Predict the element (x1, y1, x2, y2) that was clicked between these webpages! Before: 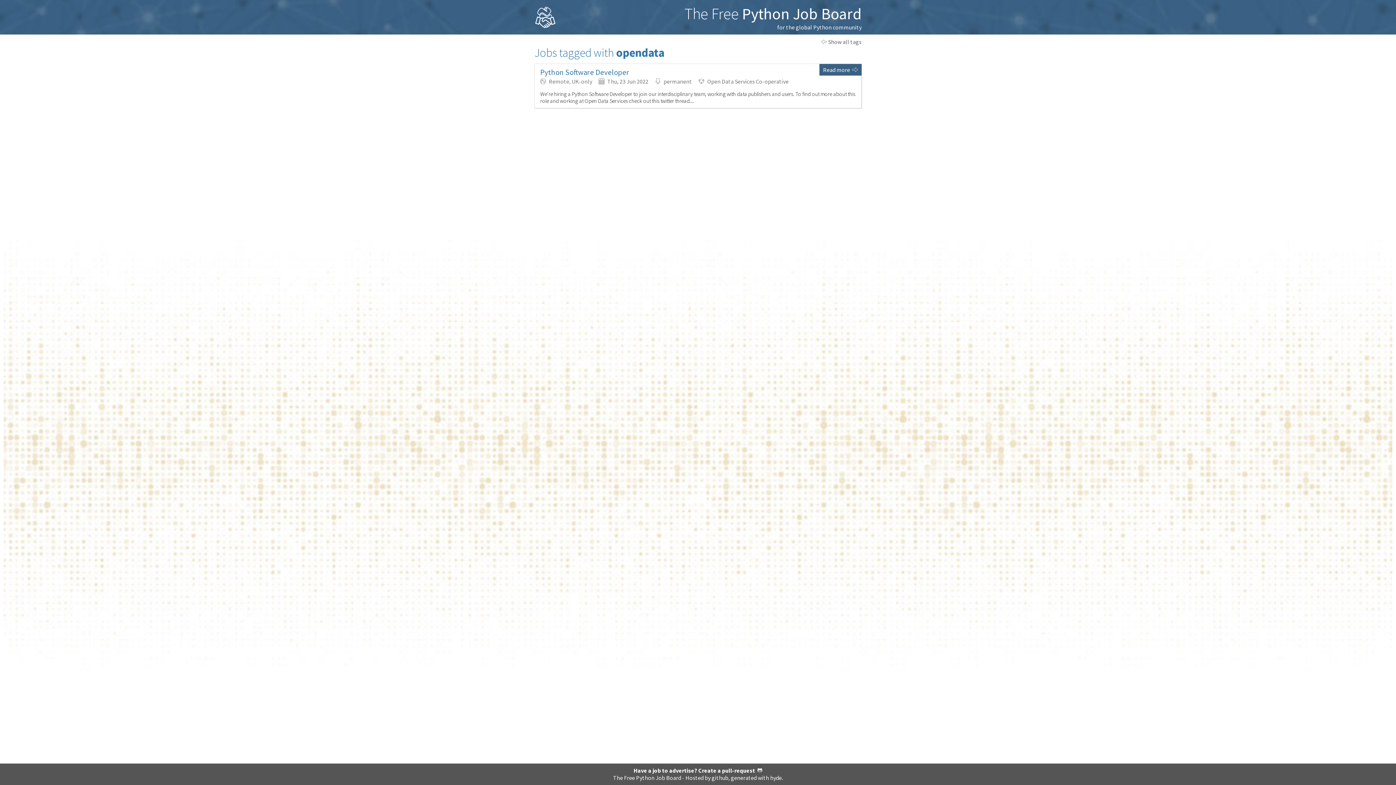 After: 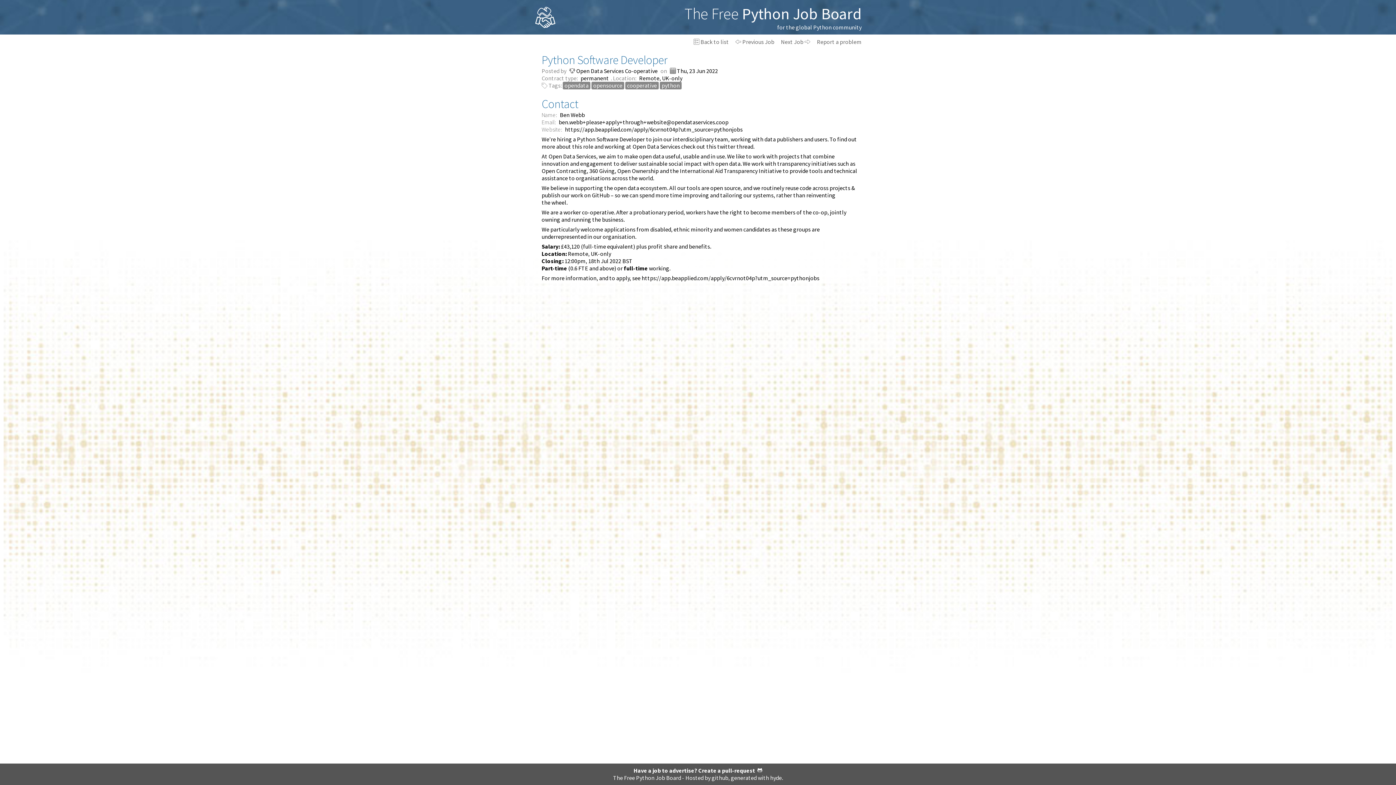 Action: label: Python Software Developer bbox: (540, 67, 629, 77)